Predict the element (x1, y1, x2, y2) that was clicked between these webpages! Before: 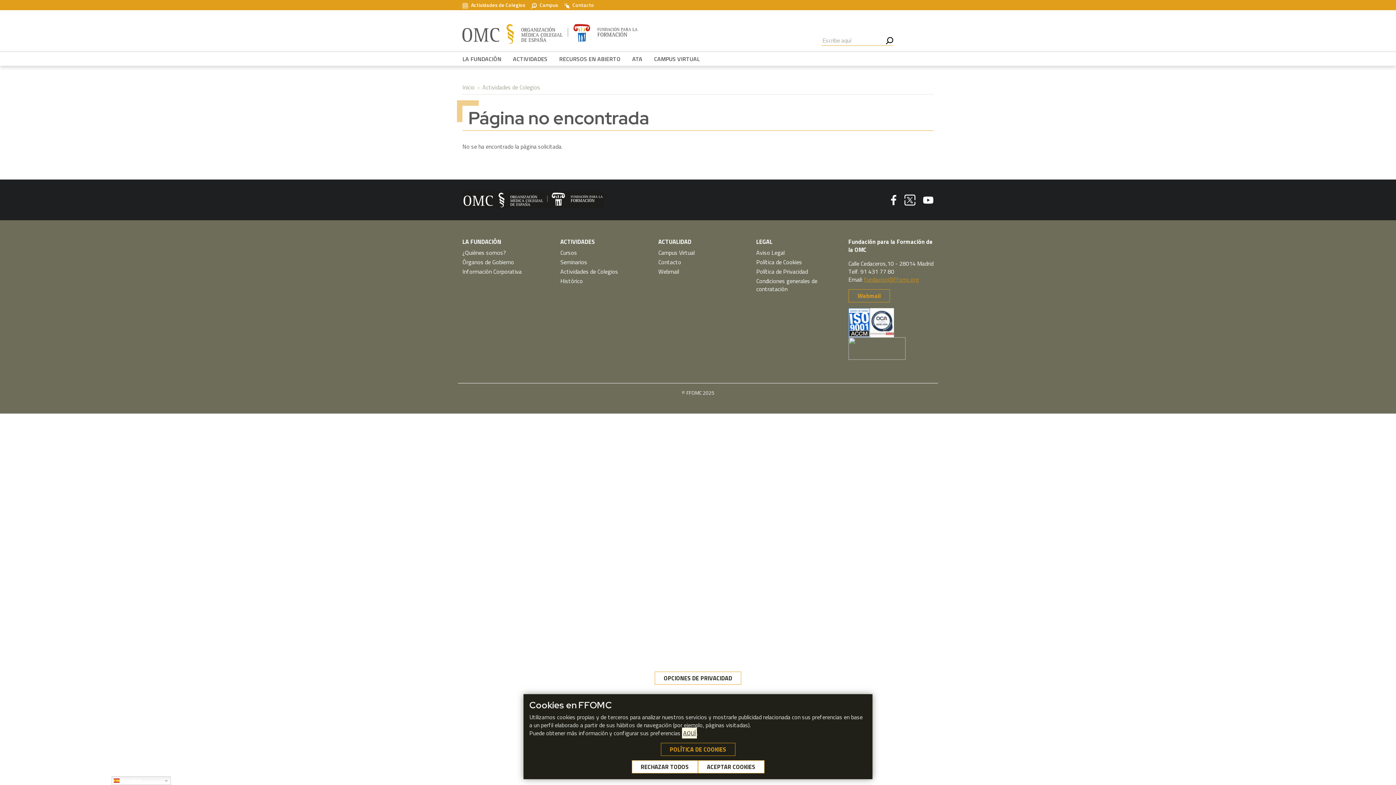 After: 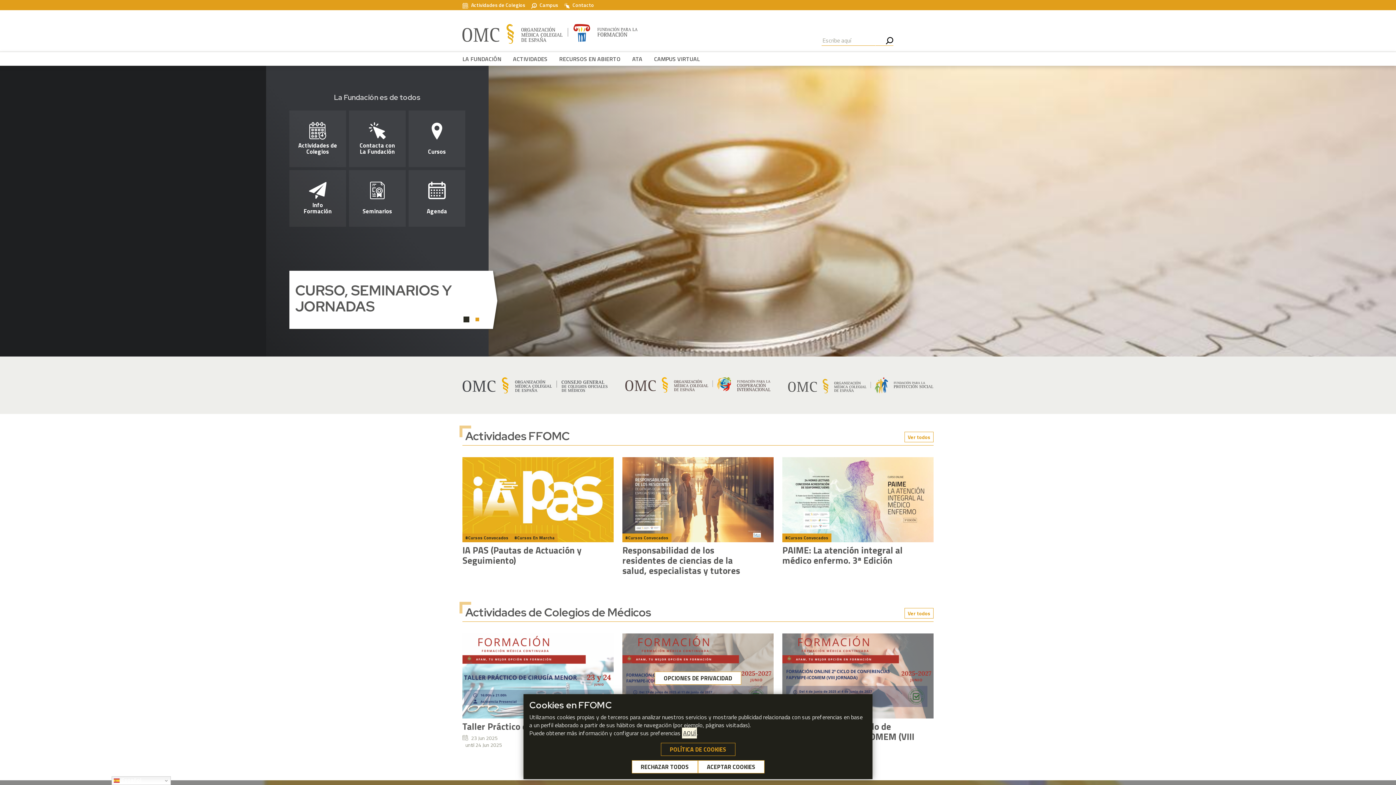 Action: bbox: (462, 82, 474, 91) label: Inicio